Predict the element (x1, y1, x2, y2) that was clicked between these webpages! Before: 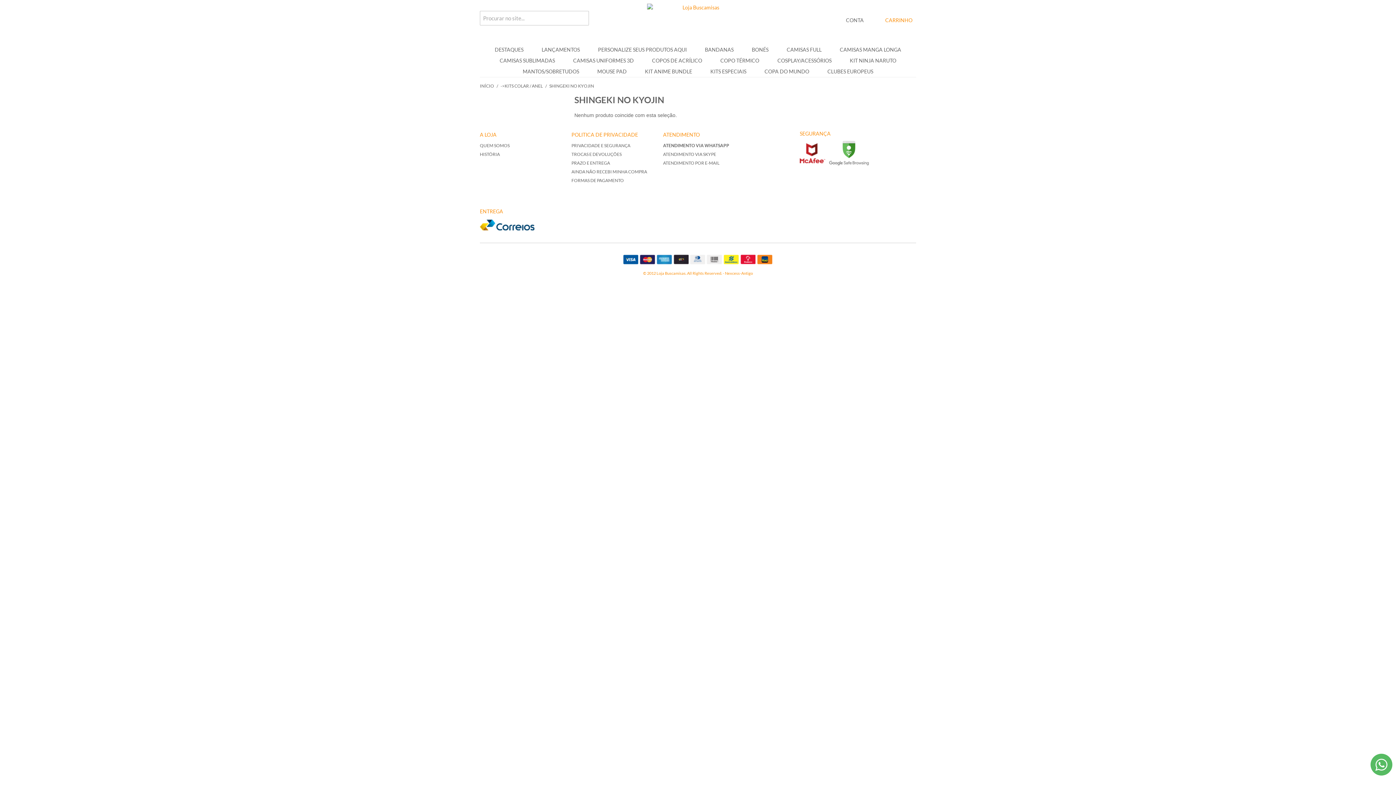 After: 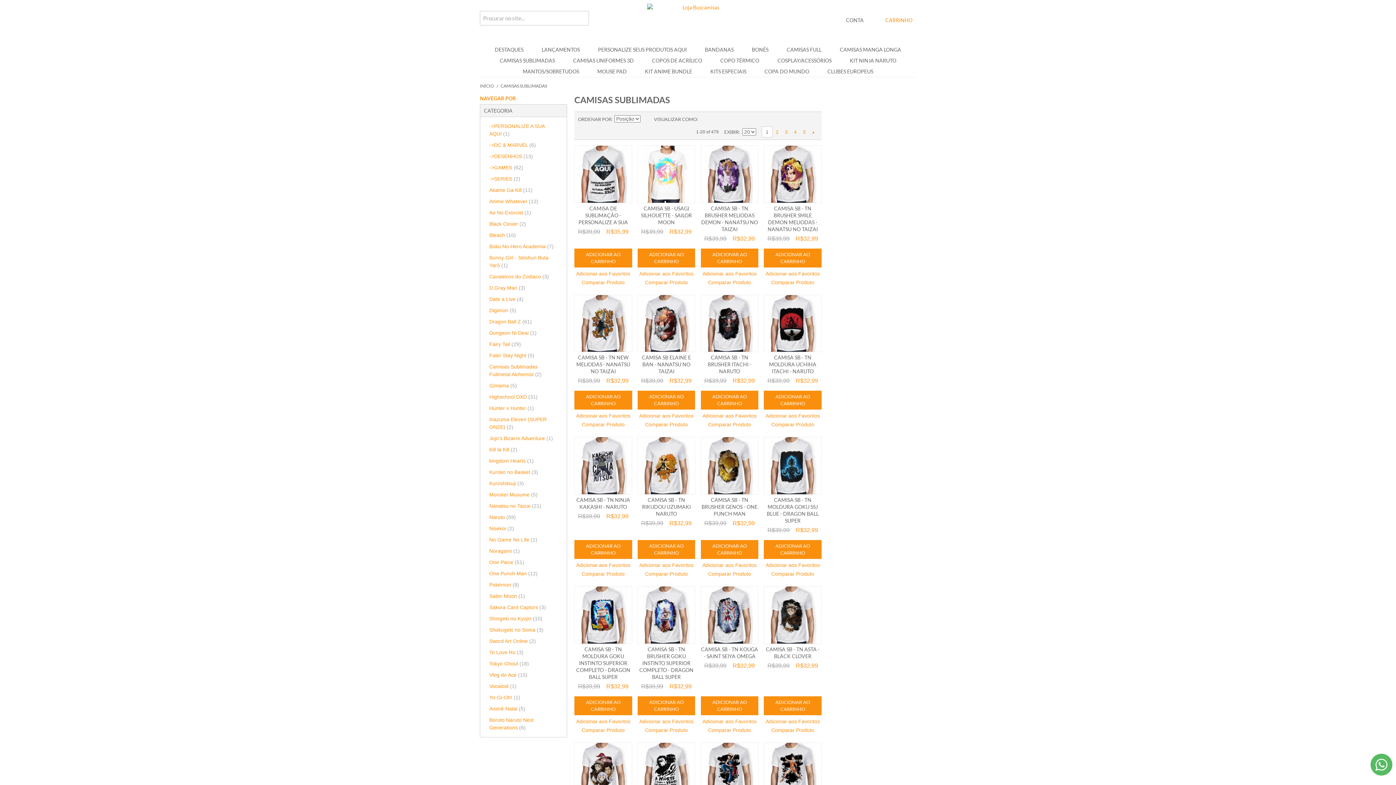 Action: bbox: (490, 55, 564, 66) label: CAMISAS SUBLIMADAS